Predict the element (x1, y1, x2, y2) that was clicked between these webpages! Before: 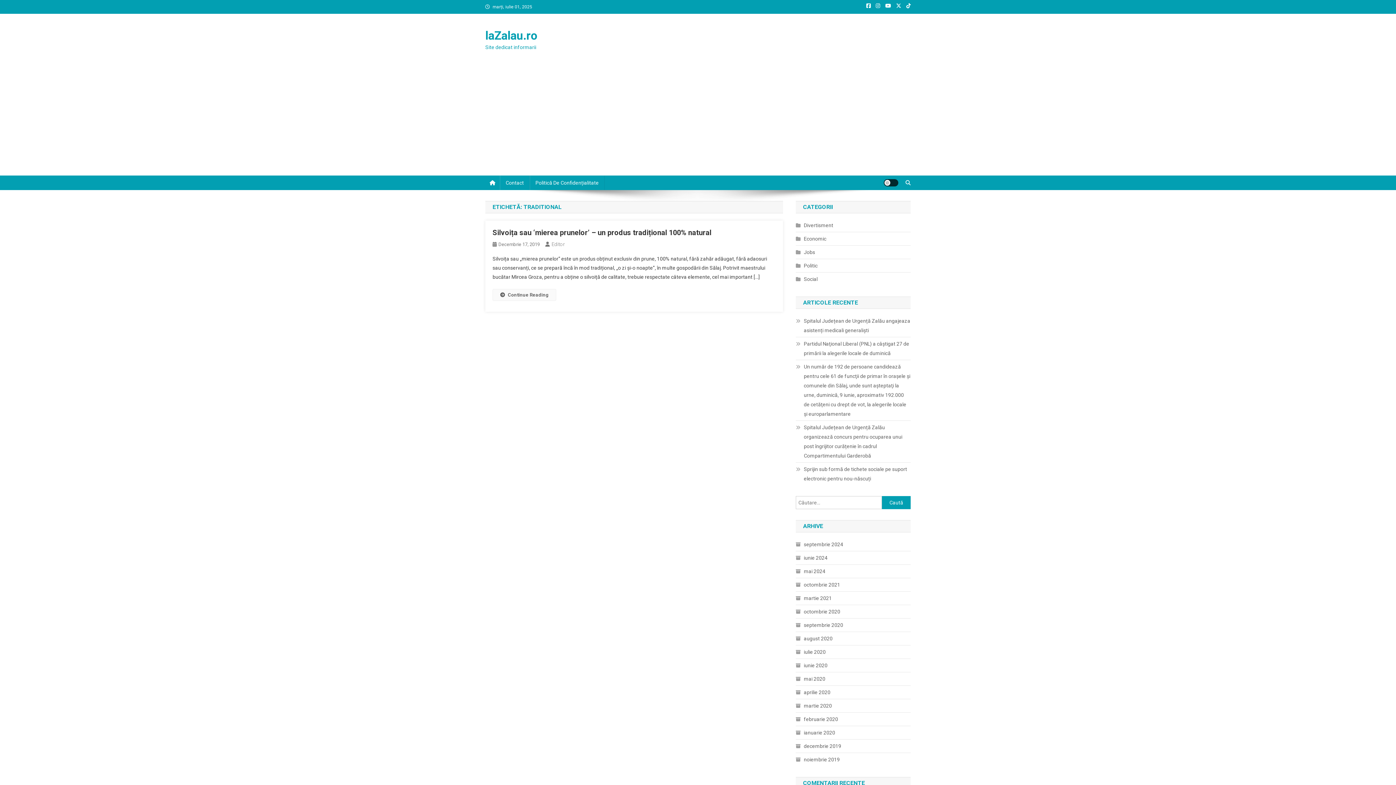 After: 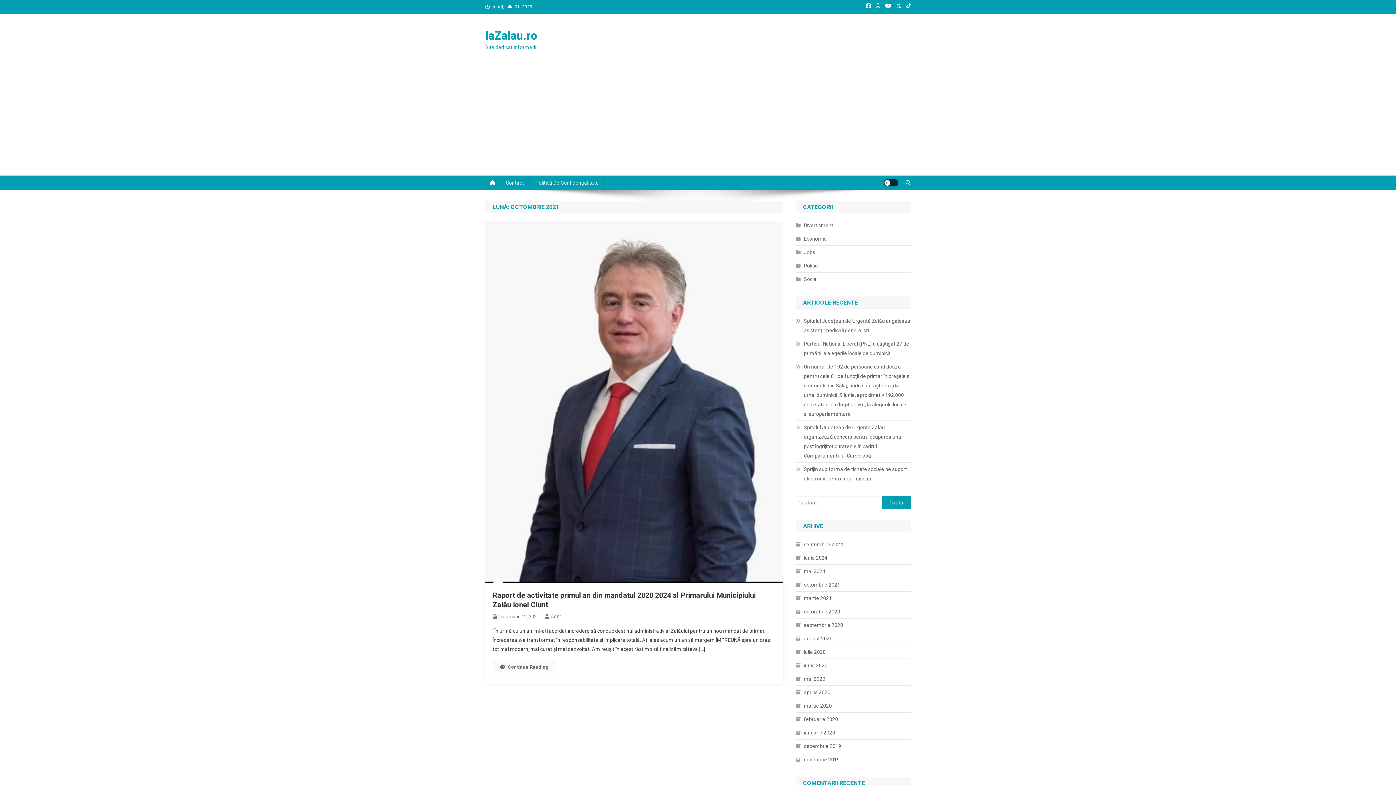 Action: bbox: (796, 580, 840, 589) label: octombrie 2021